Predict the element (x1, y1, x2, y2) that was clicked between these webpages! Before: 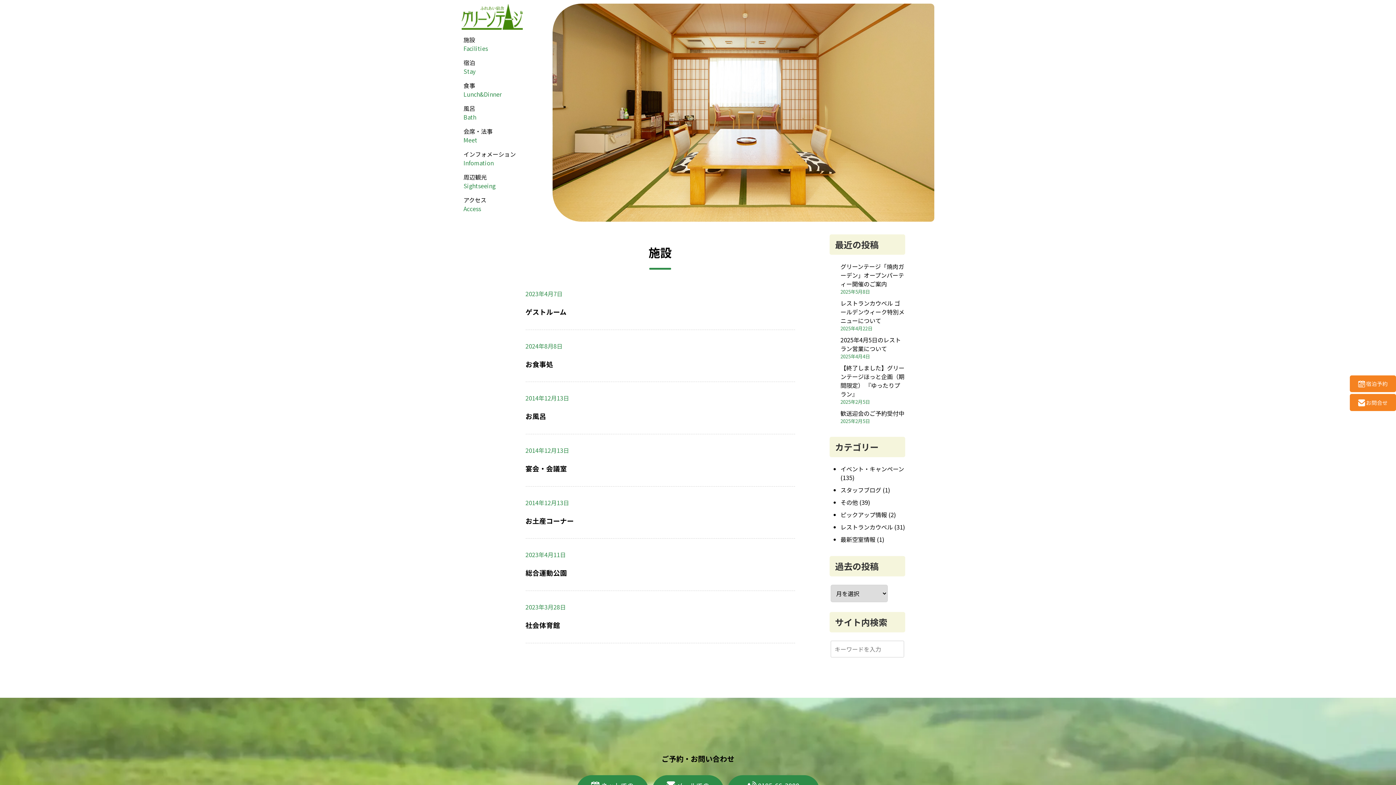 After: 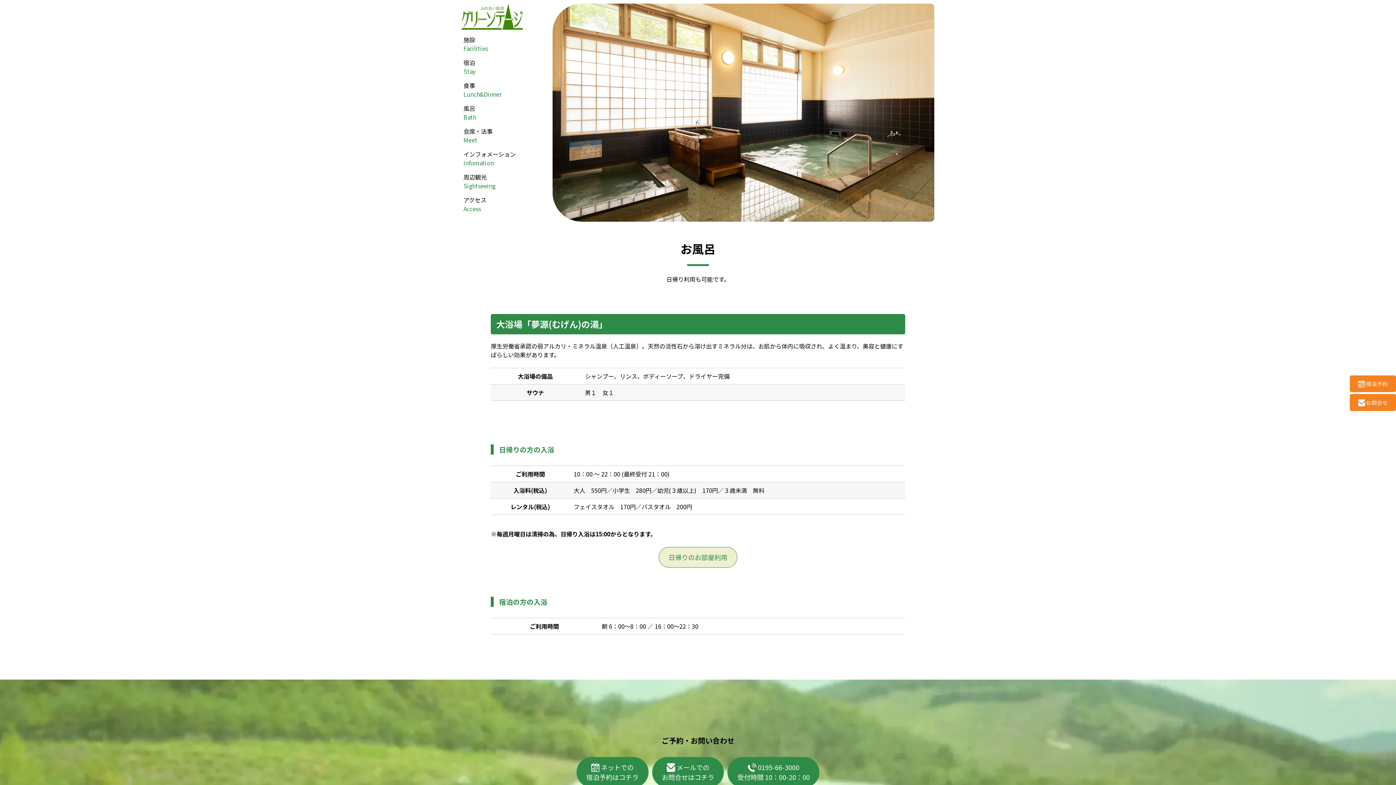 Action: bbox: (525, 411, 795, 421) label: お風呂